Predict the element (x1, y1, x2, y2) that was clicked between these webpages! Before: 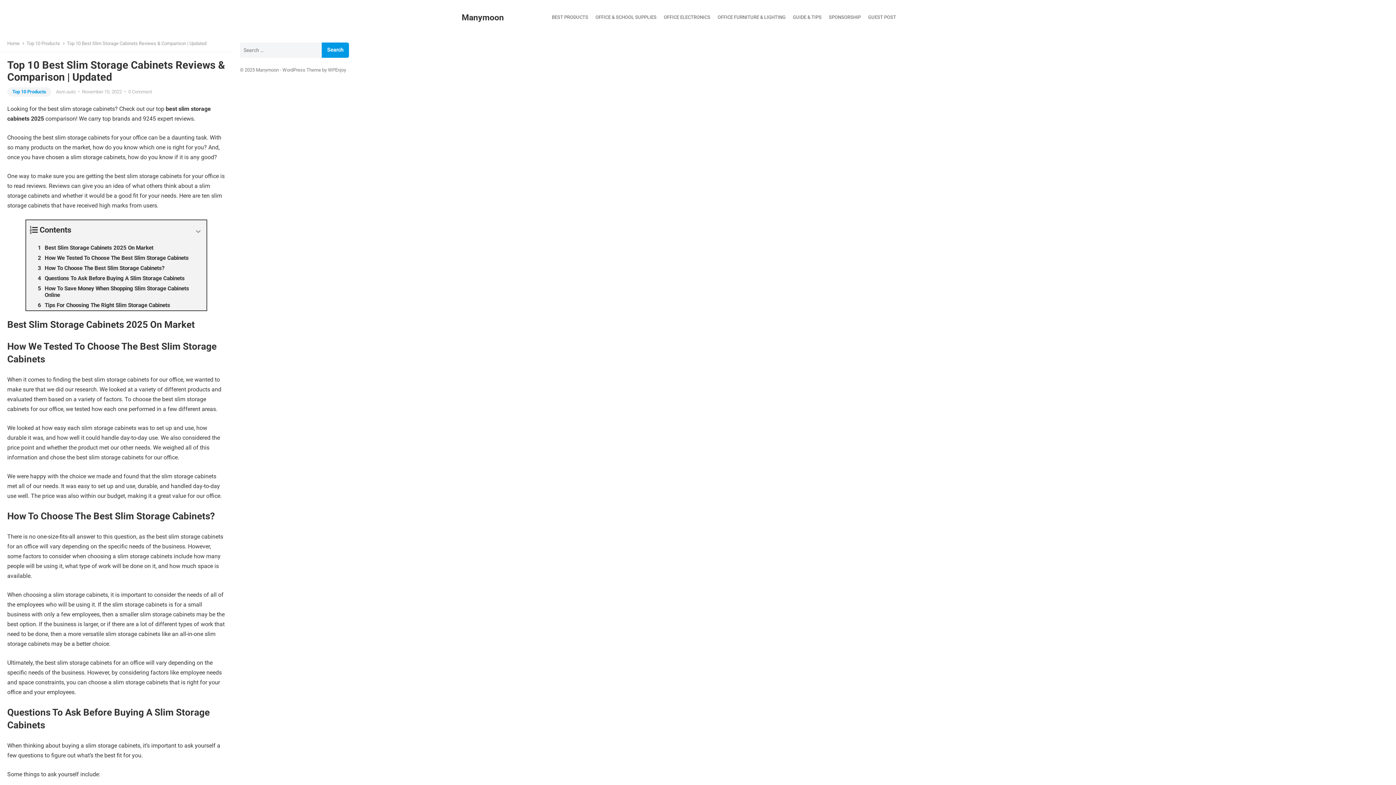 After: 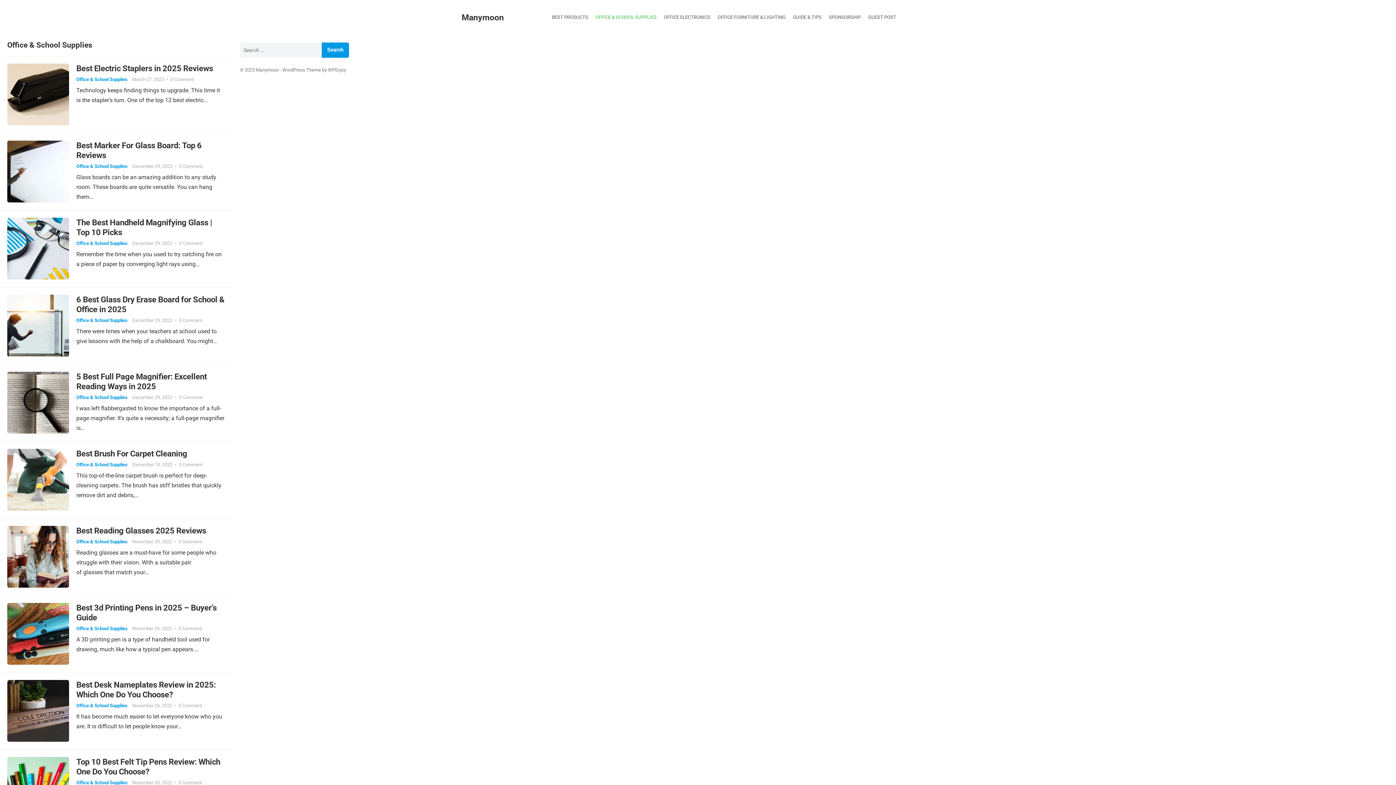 Action: label: OFFICE & SCHOOL SUPPLIES bbox: (592, 9, 660, 25)